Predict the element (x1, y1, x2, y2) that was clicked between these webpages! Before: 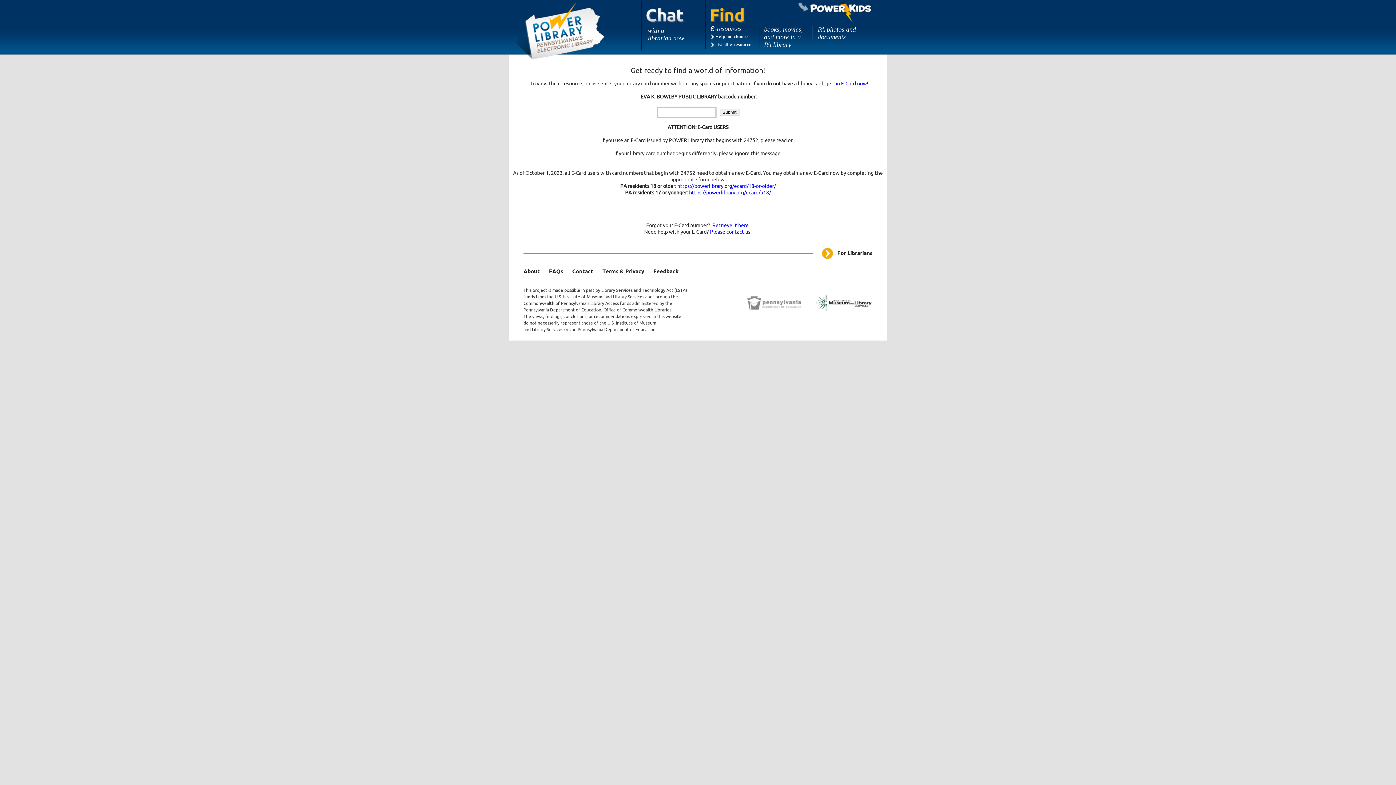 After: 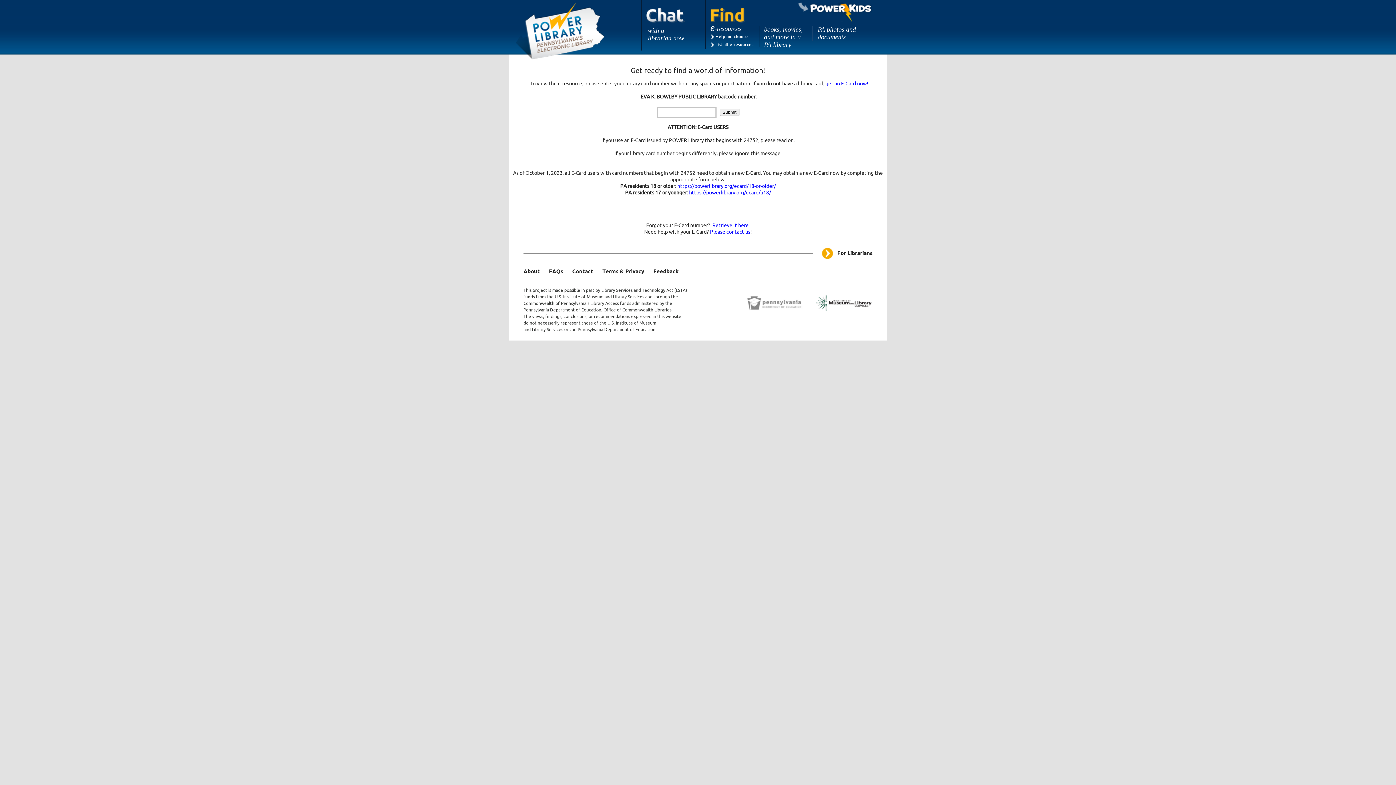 Action: label: Find bbox: (710, 7, 744, 23)